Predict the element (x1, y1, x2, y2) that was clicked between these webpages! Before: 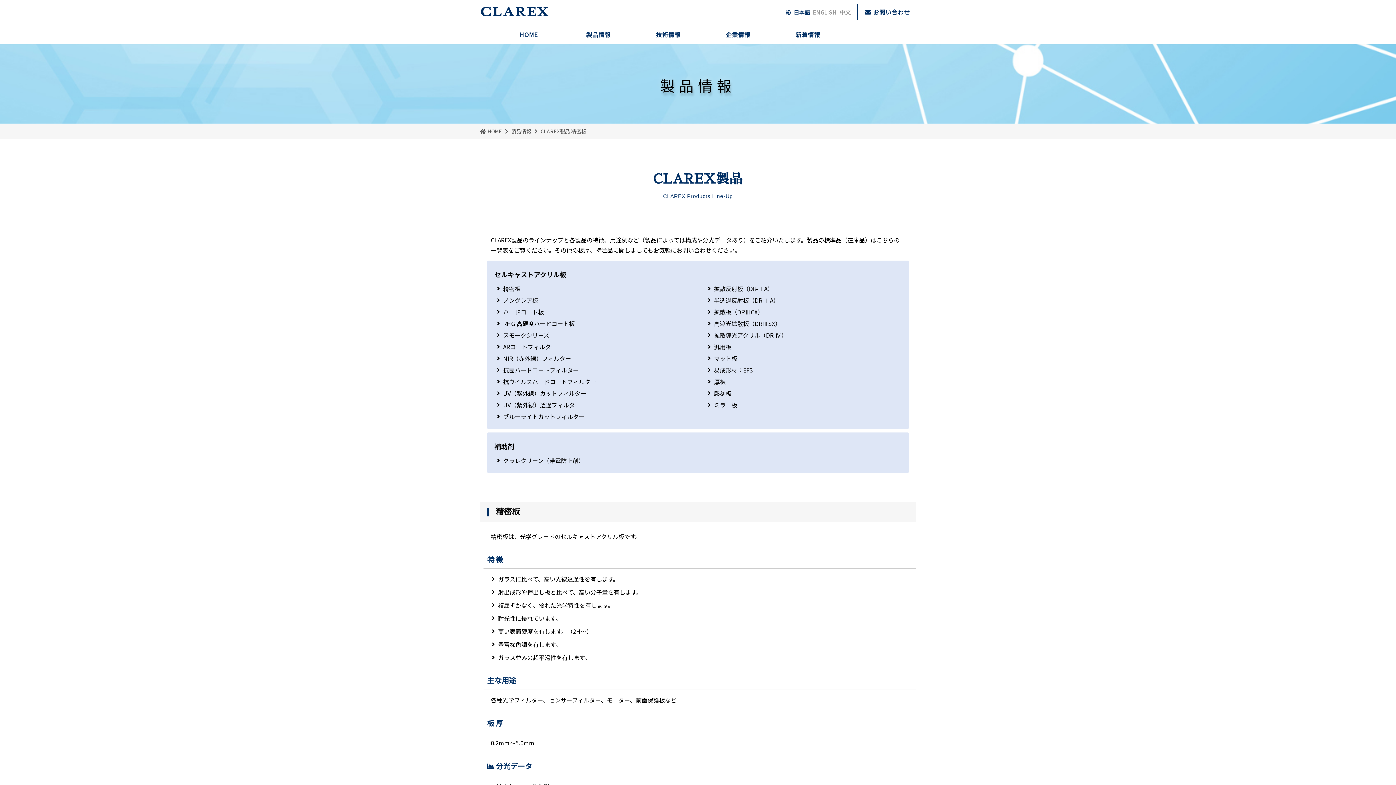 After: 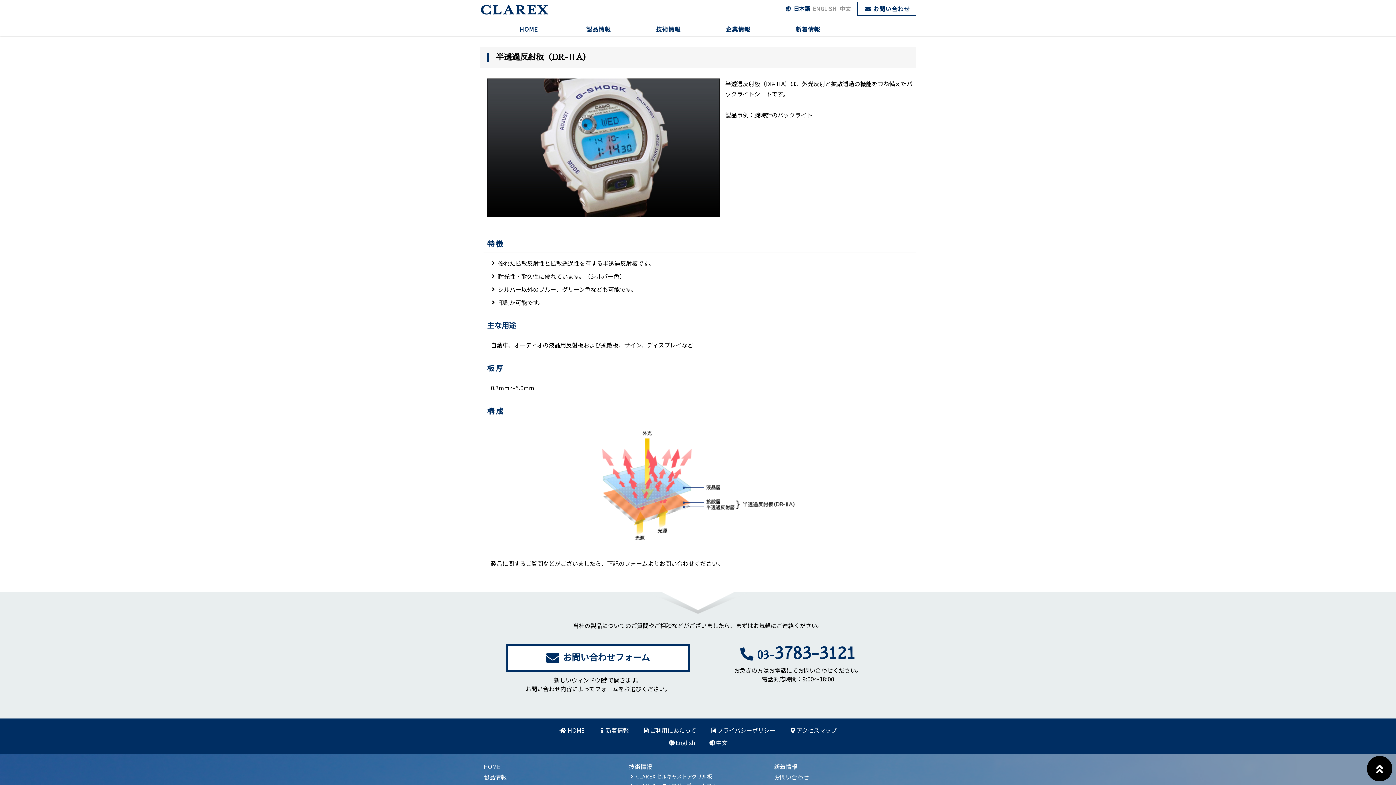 Action: label: 半透過反射板（DR-ⅡA） bbox: (714, 296, 779, 304)